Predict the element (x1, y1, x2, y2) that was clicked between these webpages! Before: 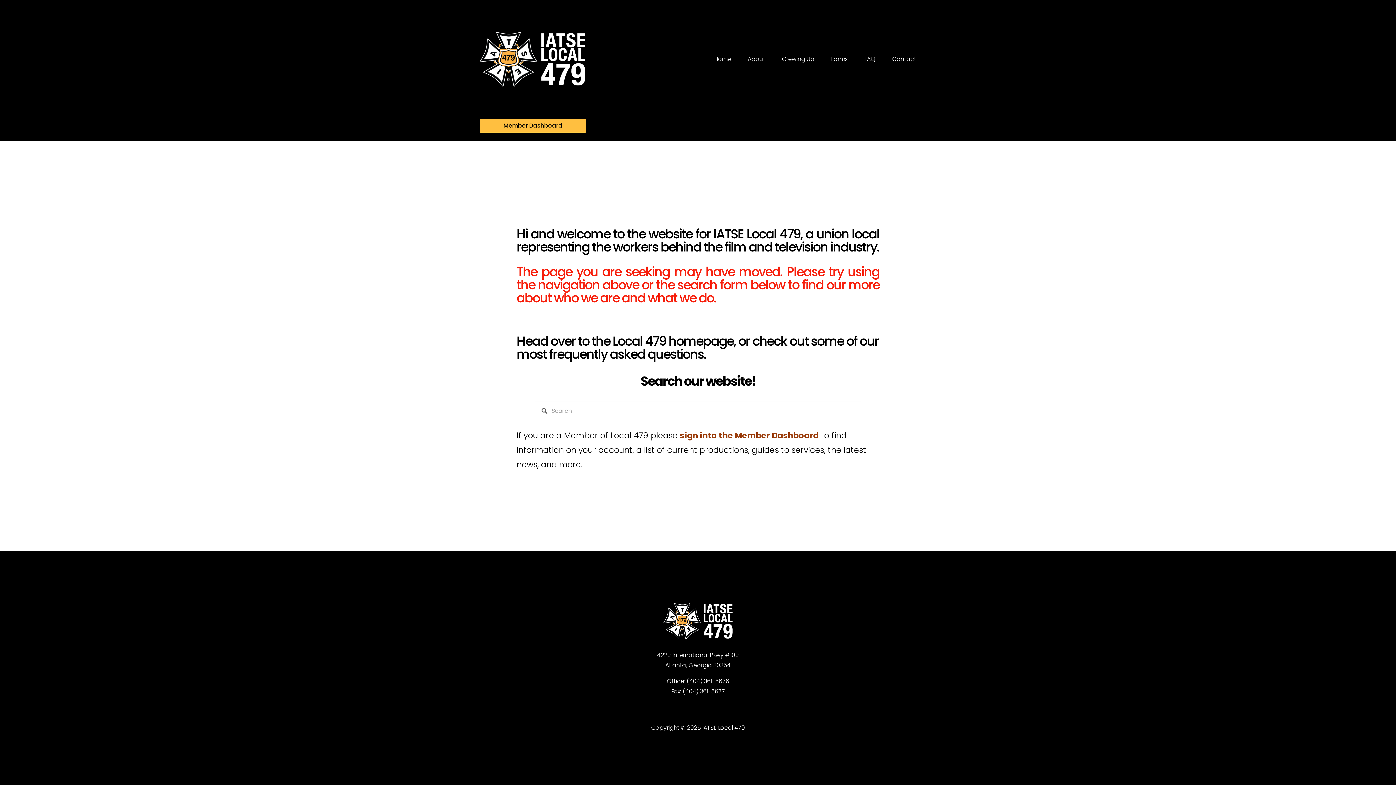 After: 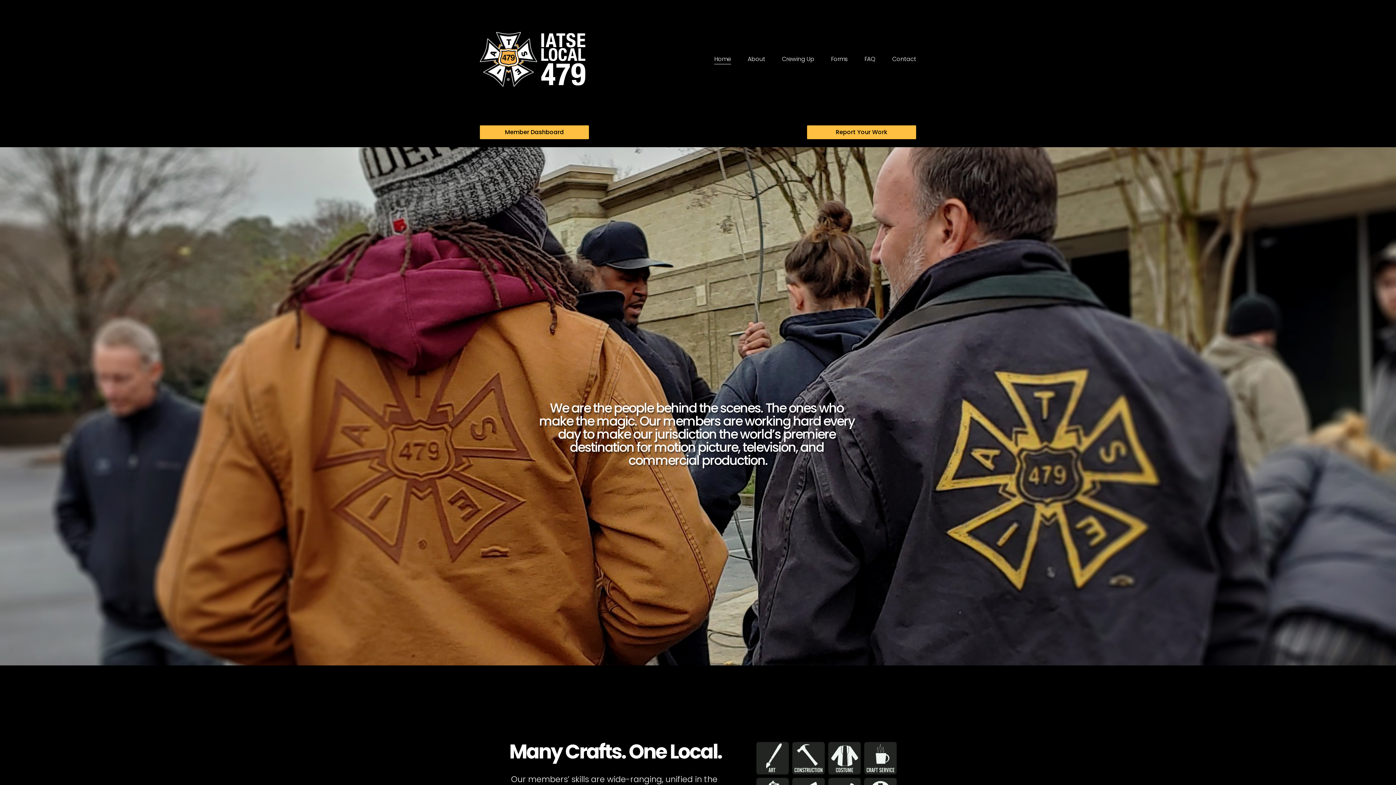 Action: bbox: (480, 32, 585, 86)